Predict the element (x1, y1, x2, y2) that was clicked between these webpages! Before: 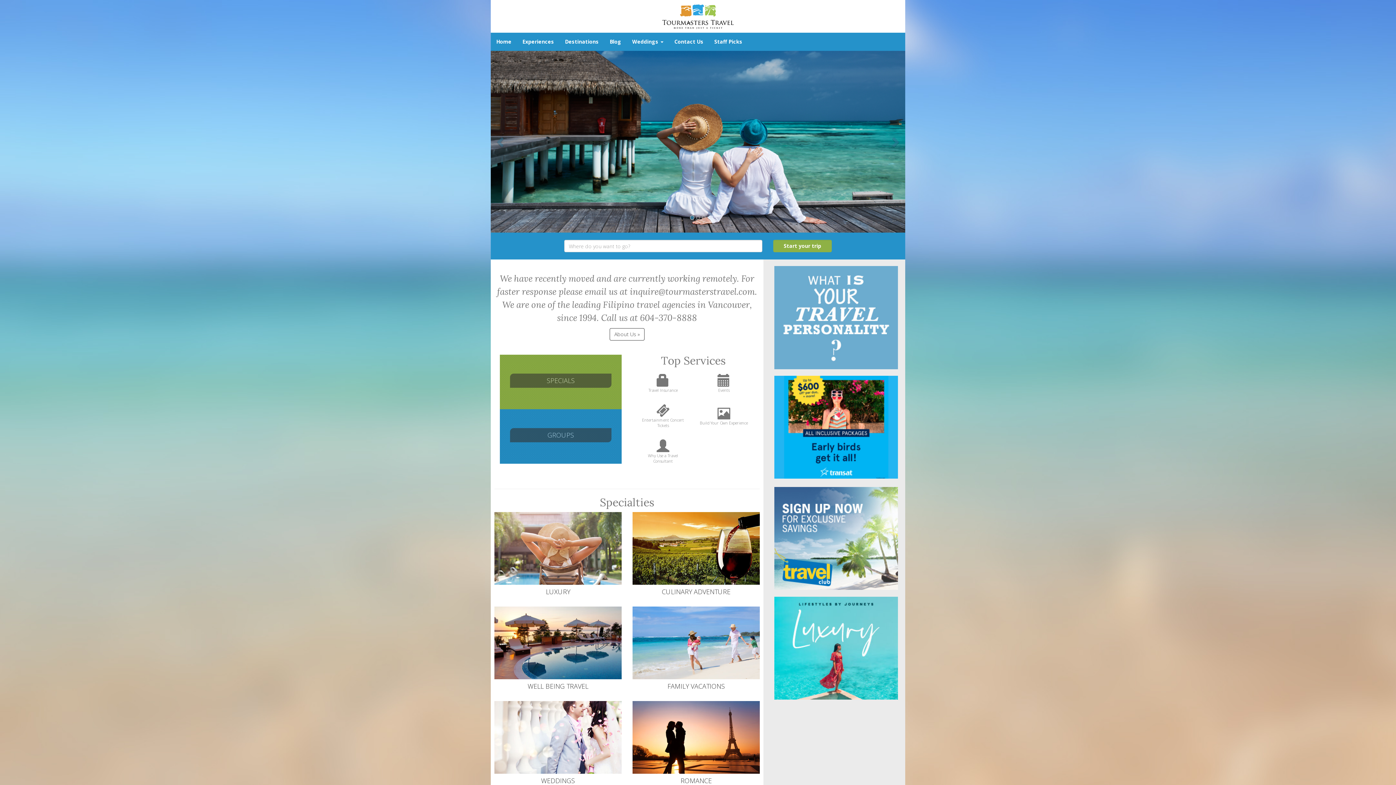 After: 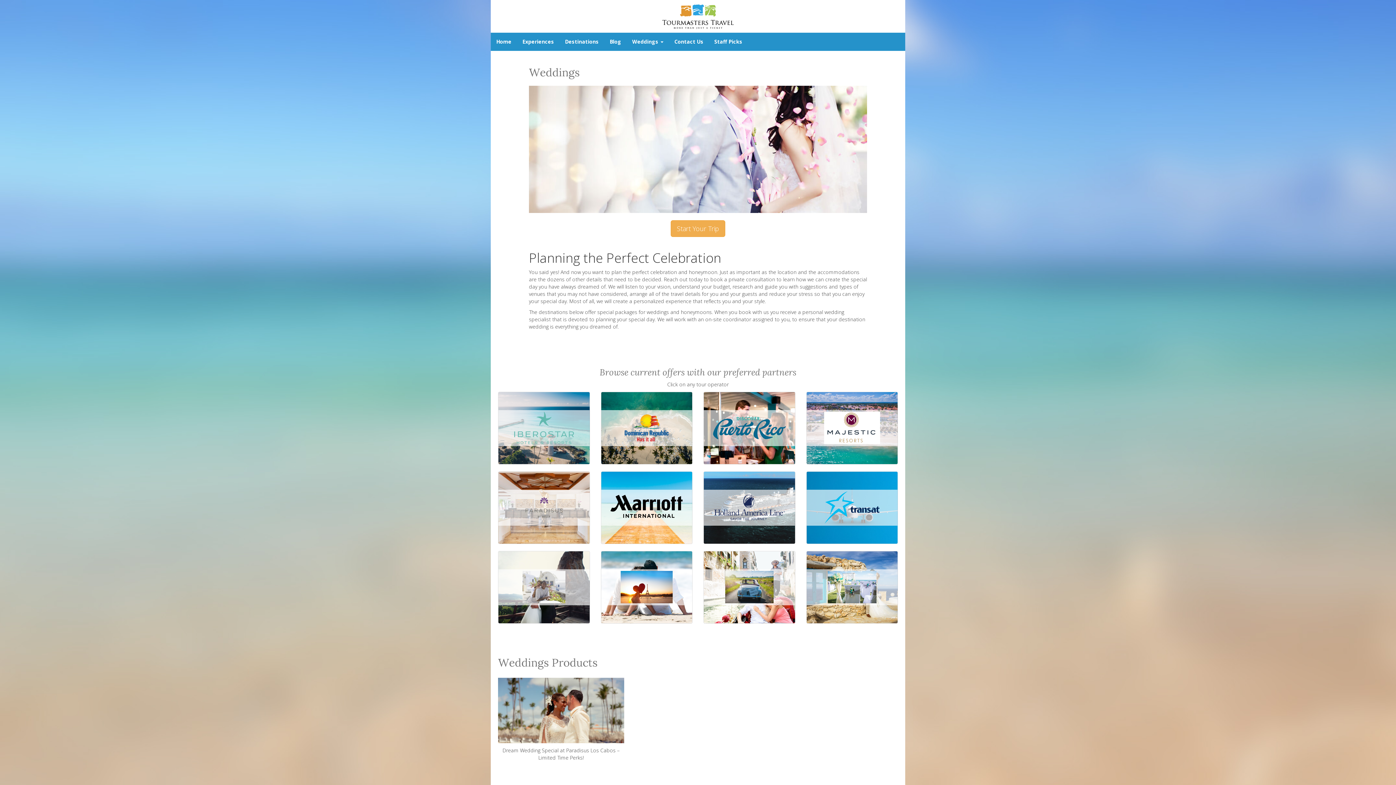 Action: bbox: (494, 701, 621, 795) label: WEDDINGS